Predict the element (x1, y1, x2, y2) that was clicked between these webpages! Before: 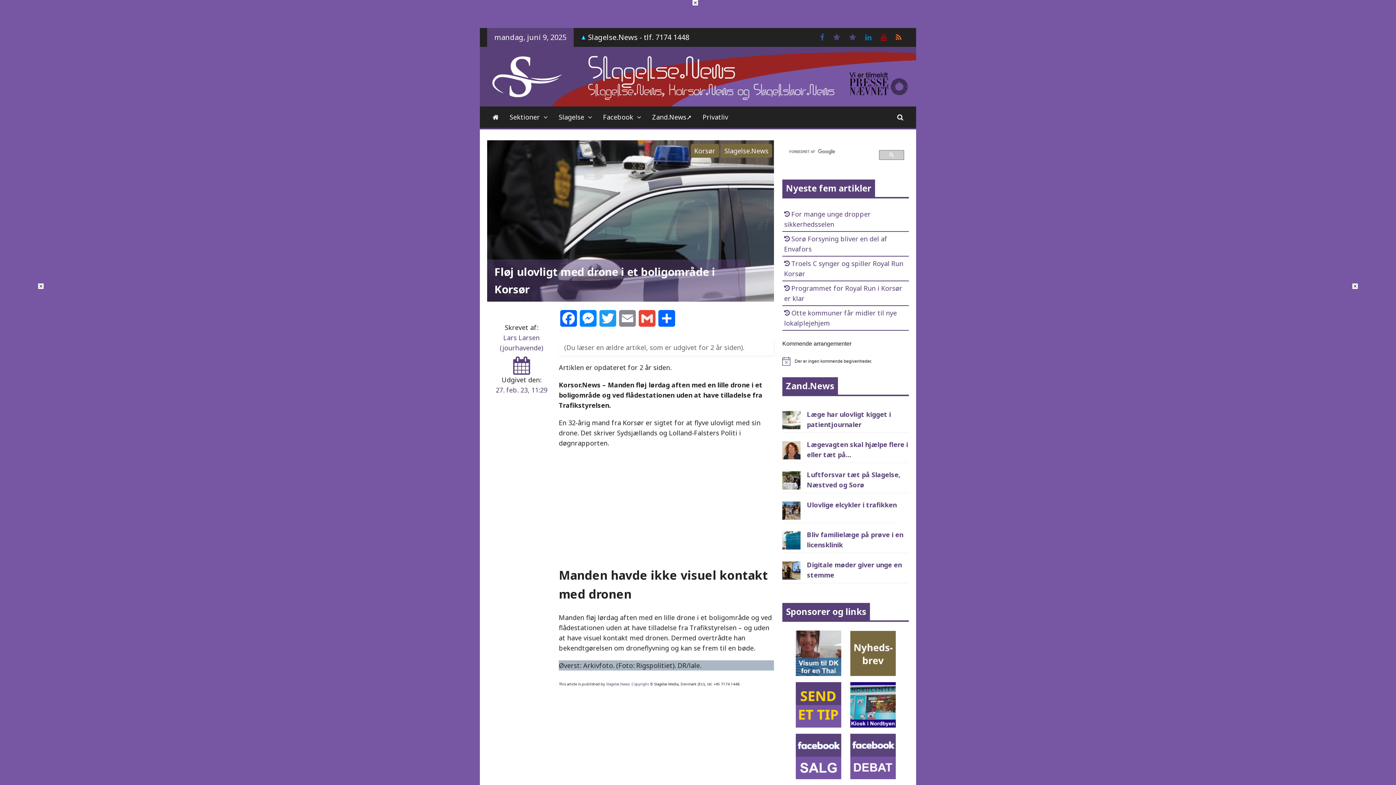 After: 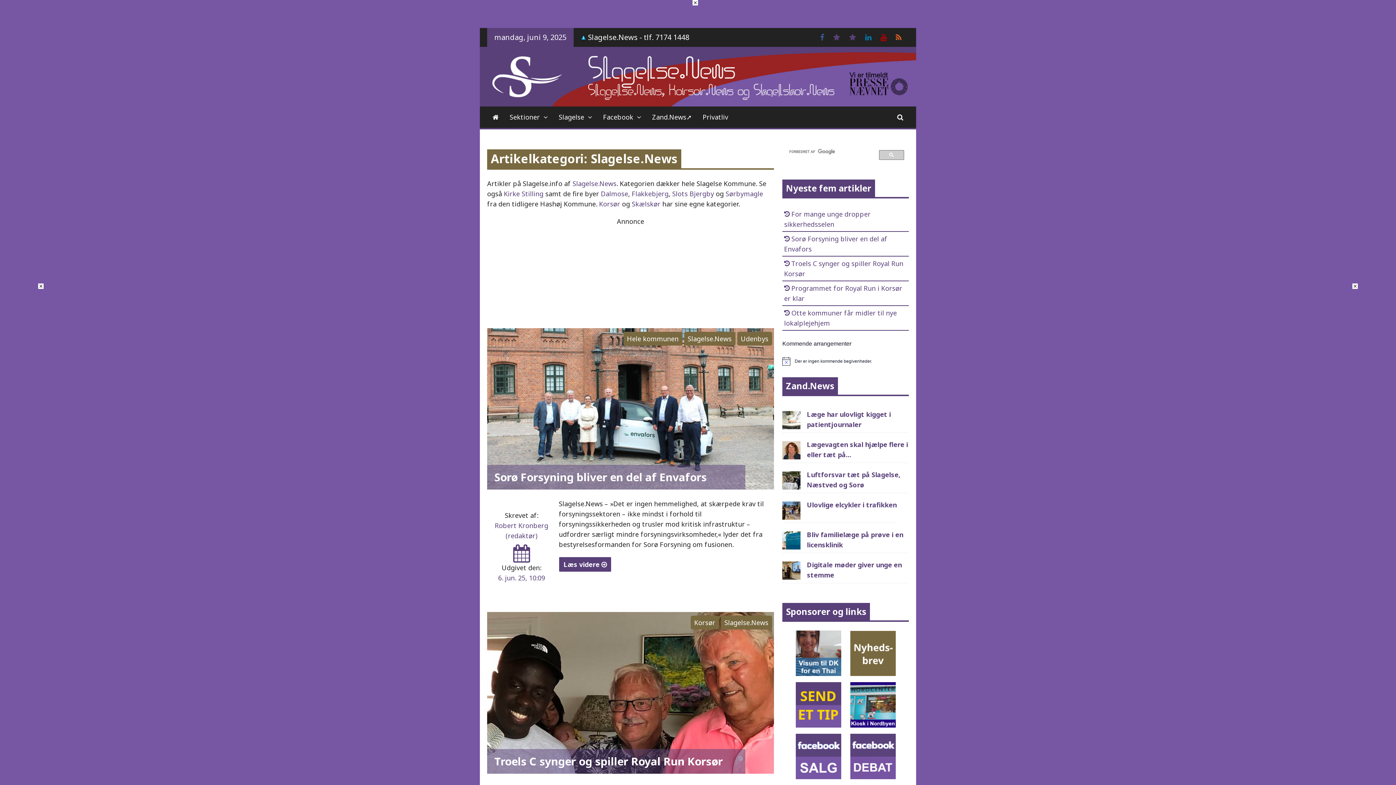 Action: label: Sektioner bbox: (504, 106, 553, 127)